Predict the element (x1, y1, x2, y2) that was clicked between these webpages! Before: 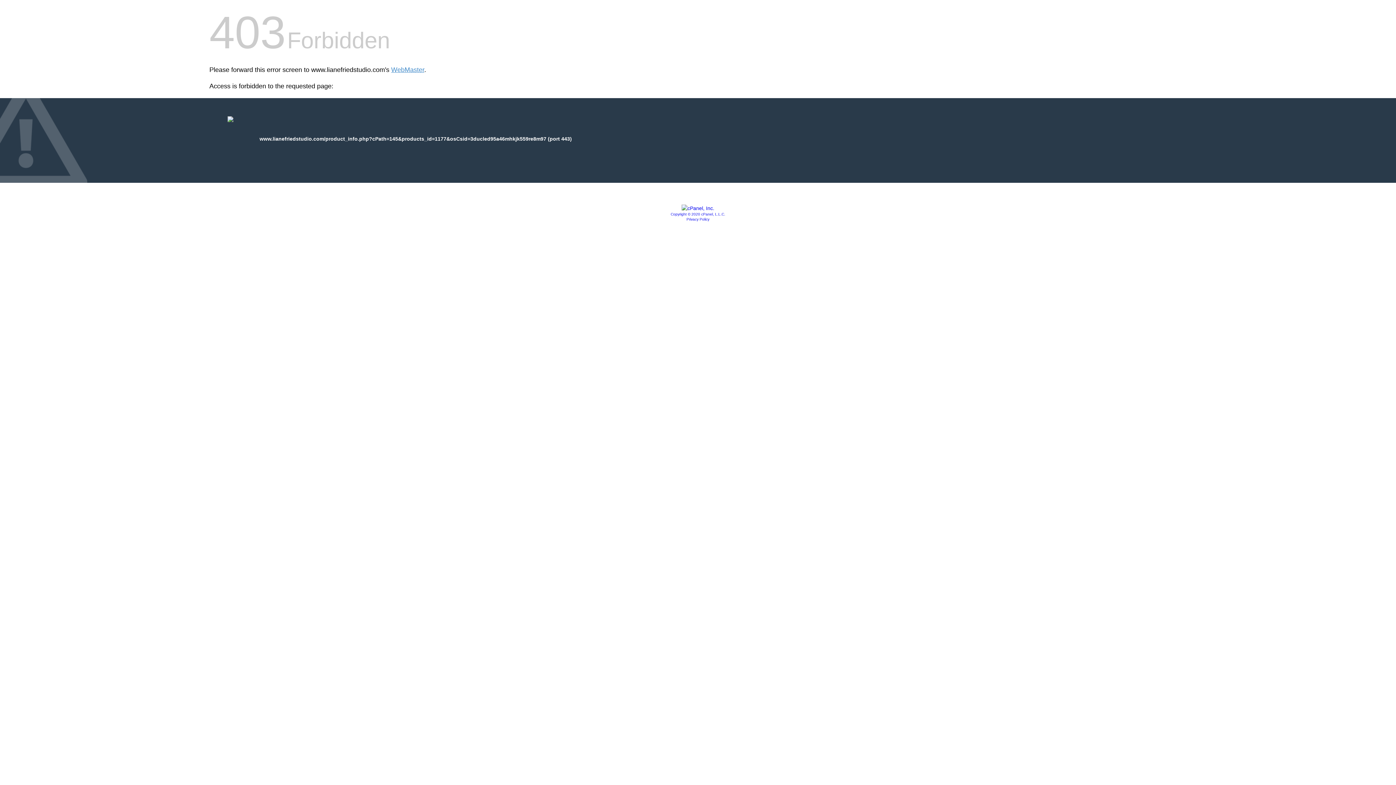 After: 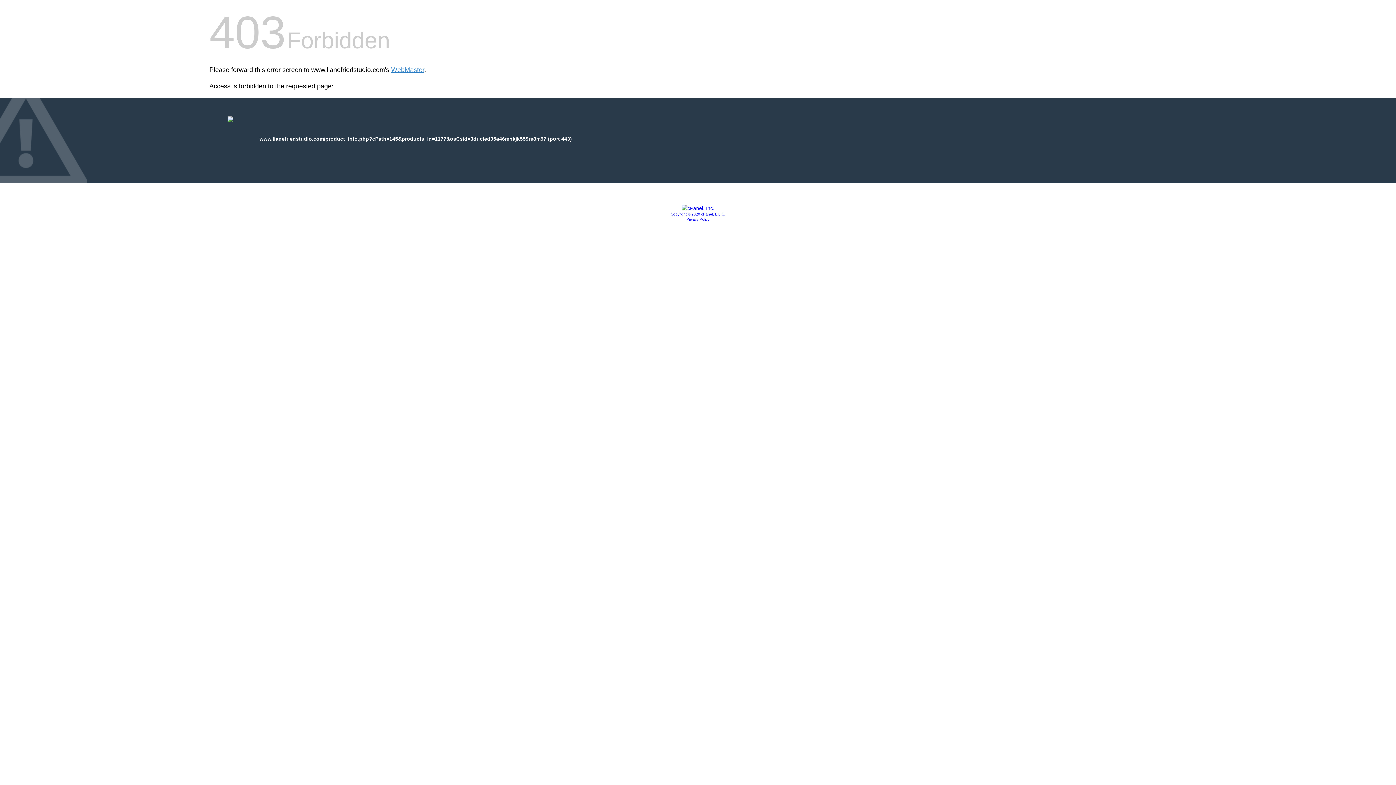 Action: bbox: (681, 205, 714, 211)